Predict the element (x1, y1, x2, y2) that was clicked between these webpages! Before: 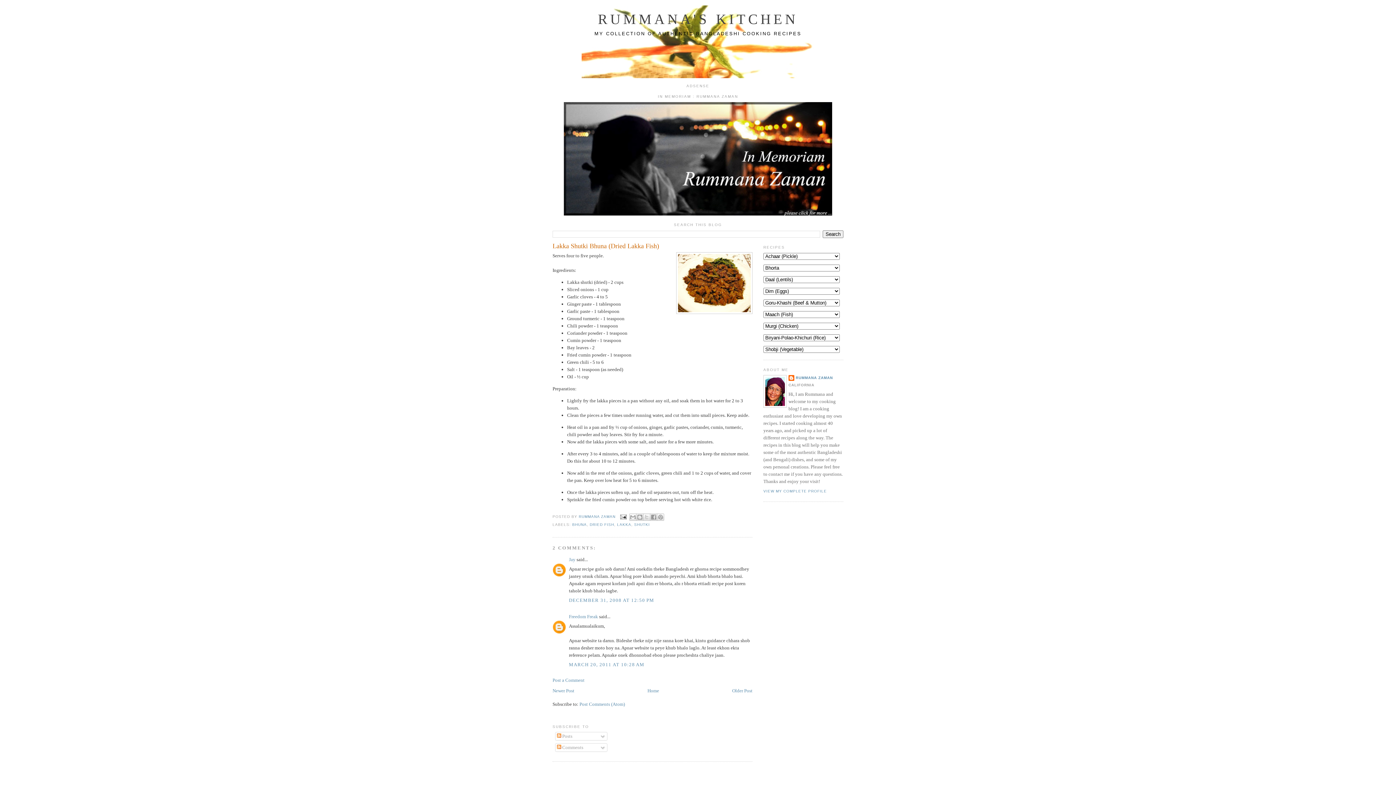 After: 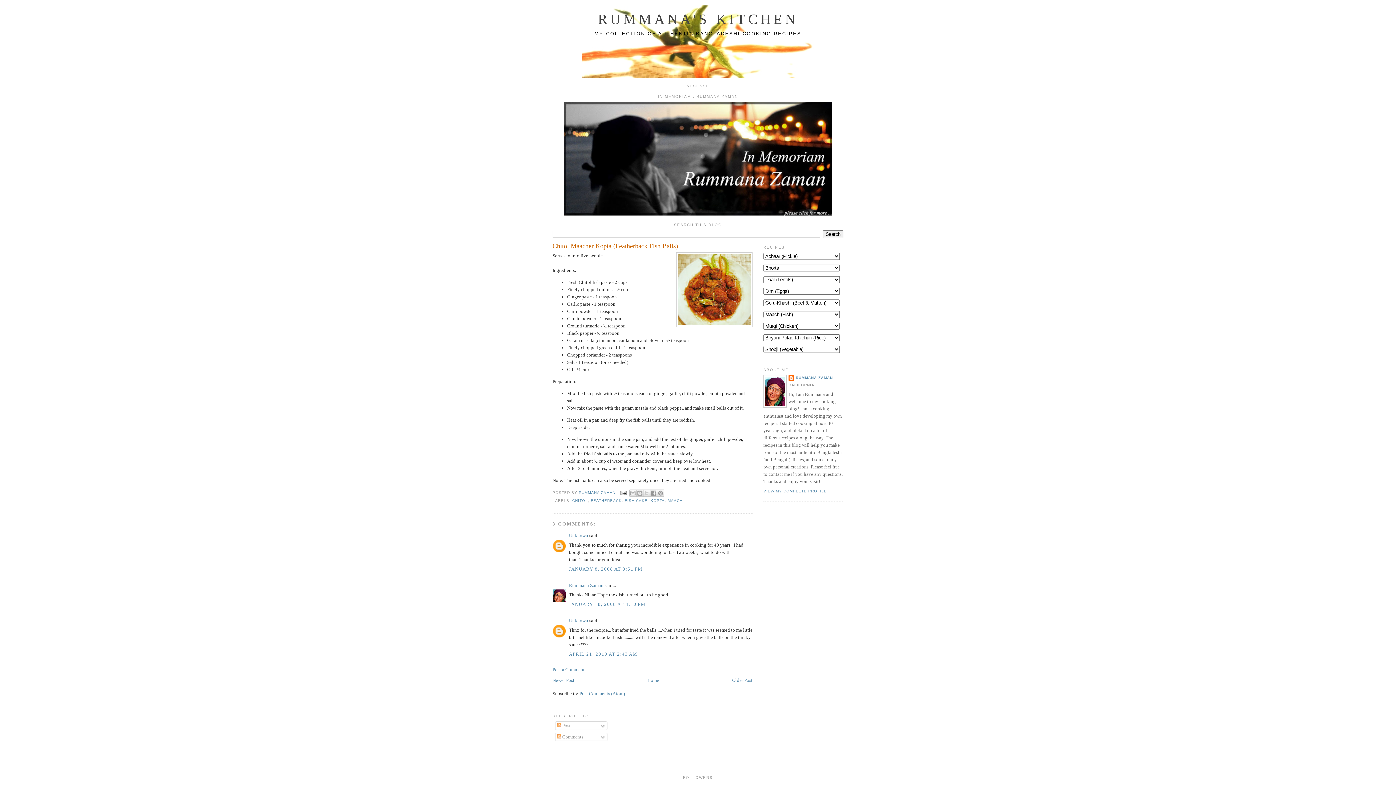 Action: bbox: (732, 688, 752, 693) label: Older Post